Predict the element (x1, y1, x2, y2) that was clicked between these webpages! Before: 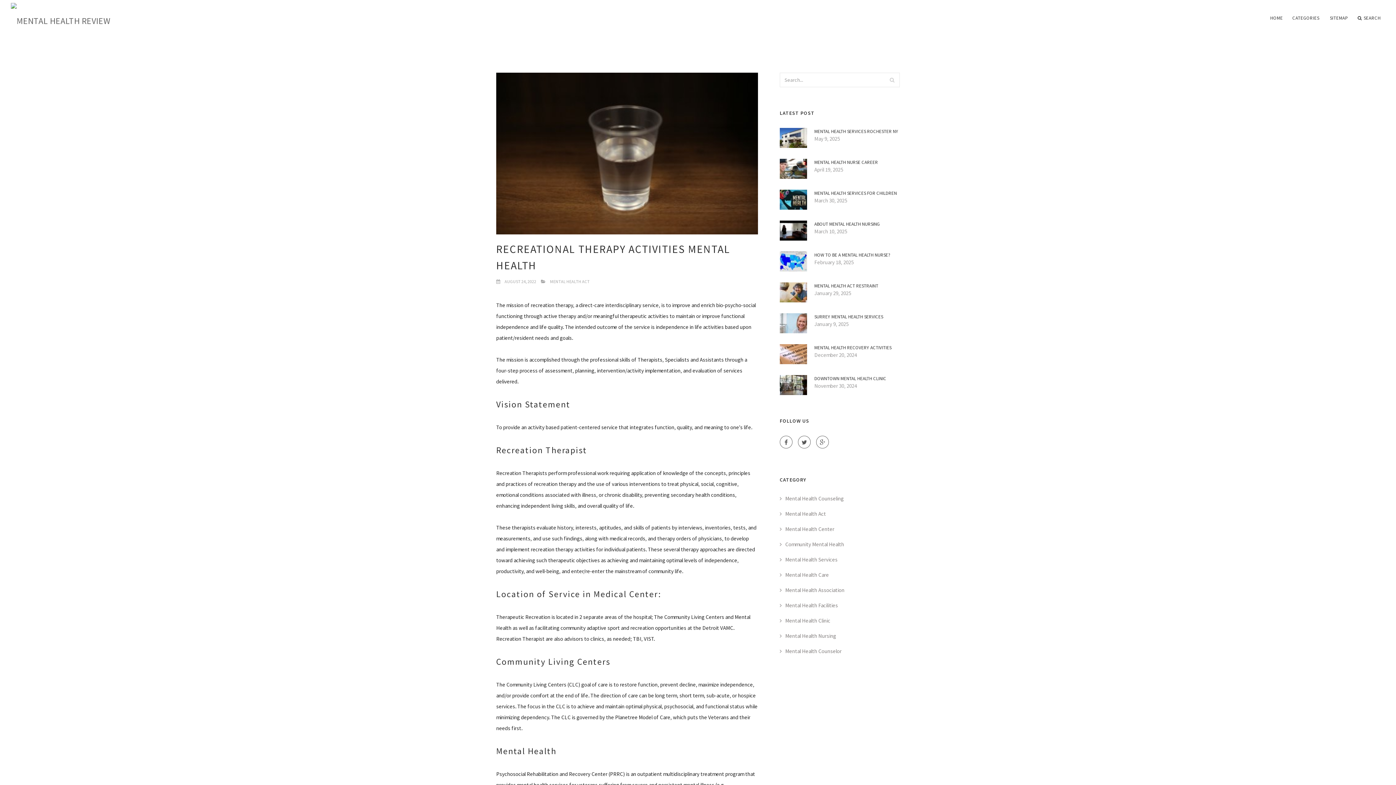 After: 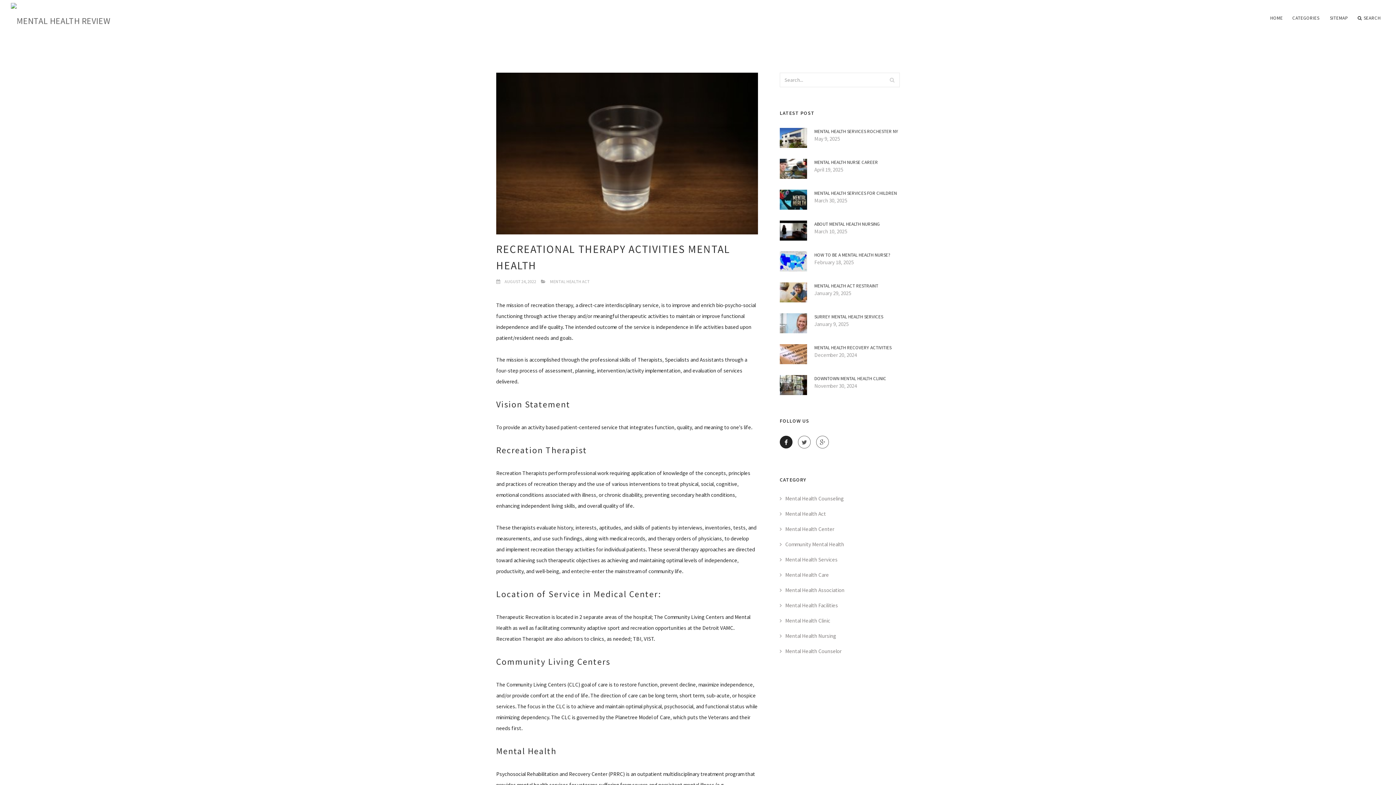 Action: bbox: (780, 436, 792, 448)